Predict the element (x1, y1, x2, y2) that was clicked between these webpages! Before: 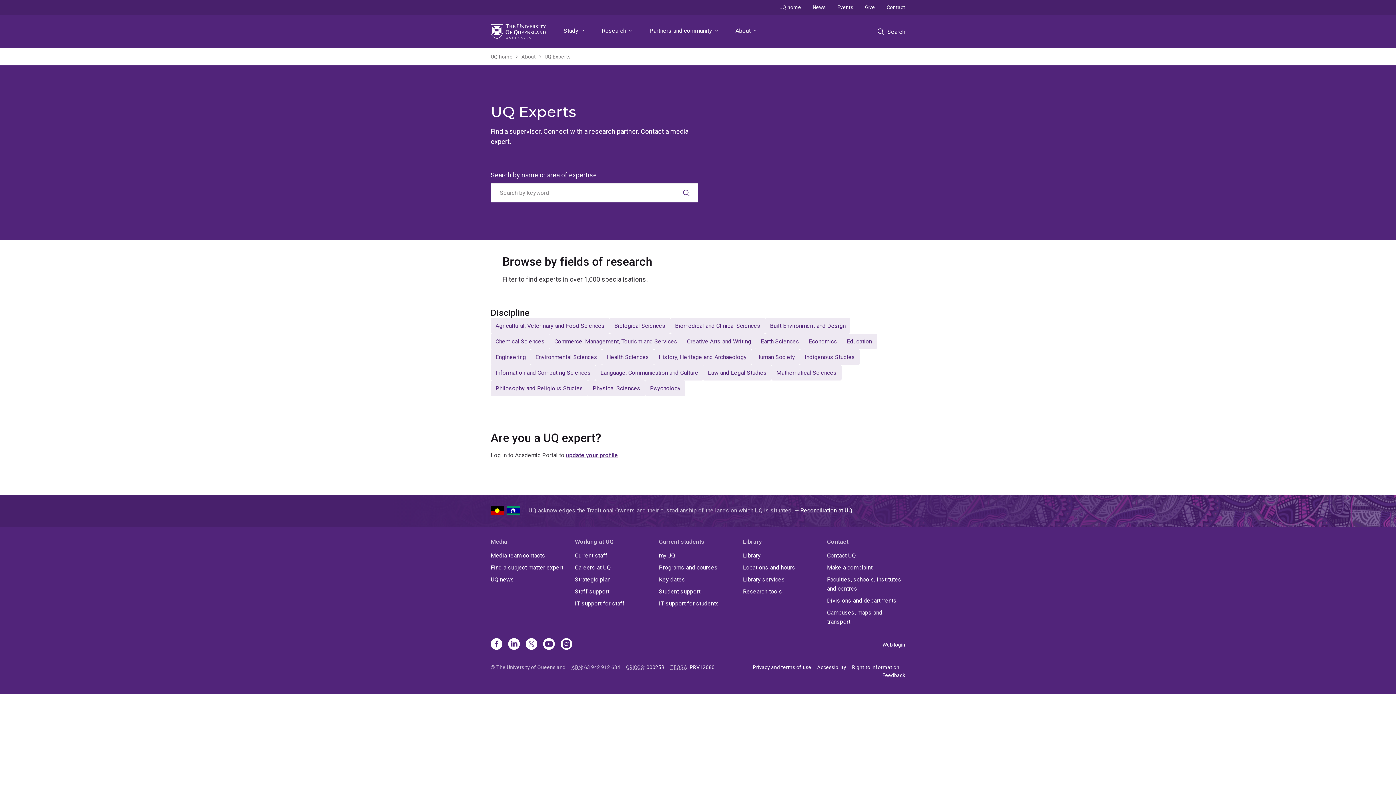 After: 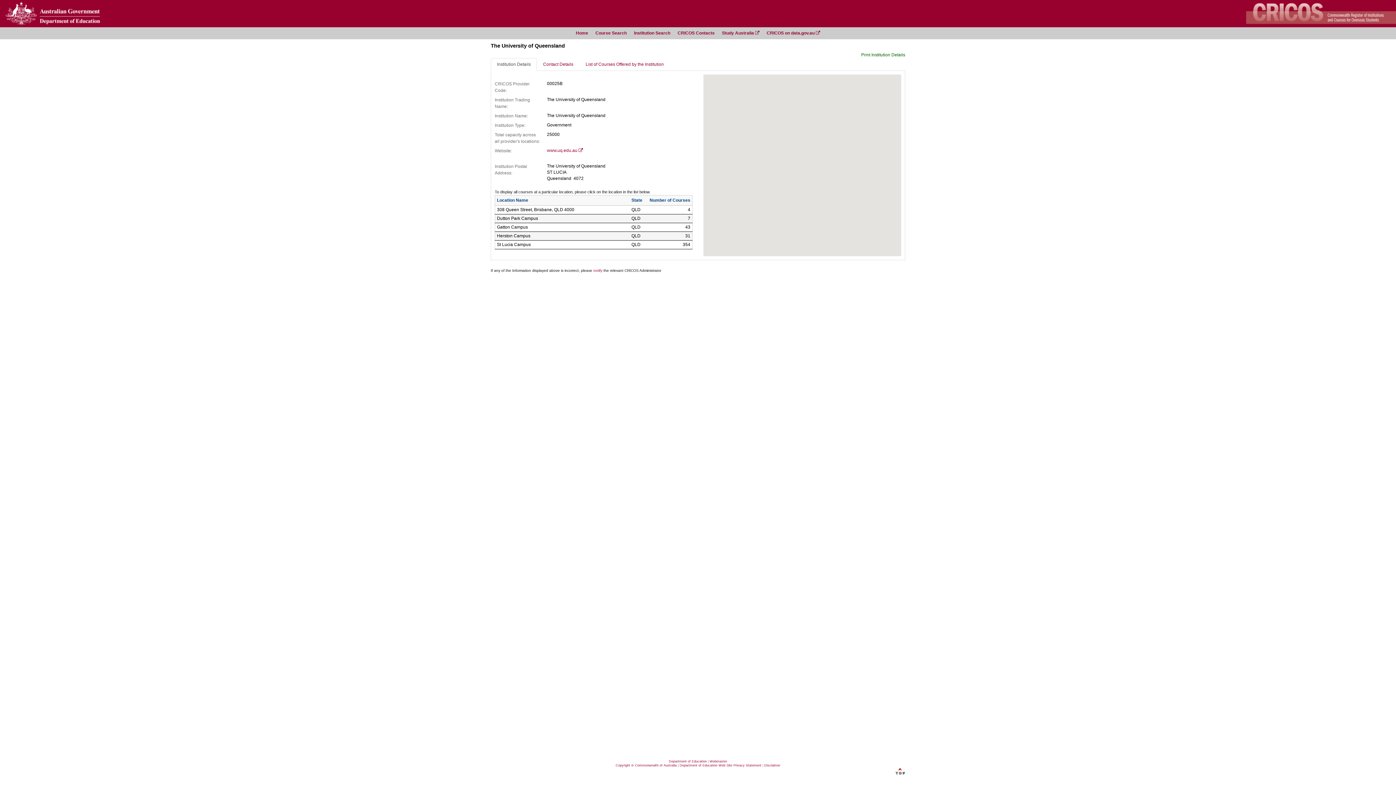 Action: label: 00025B bbox: (646, 664, 664, 670)